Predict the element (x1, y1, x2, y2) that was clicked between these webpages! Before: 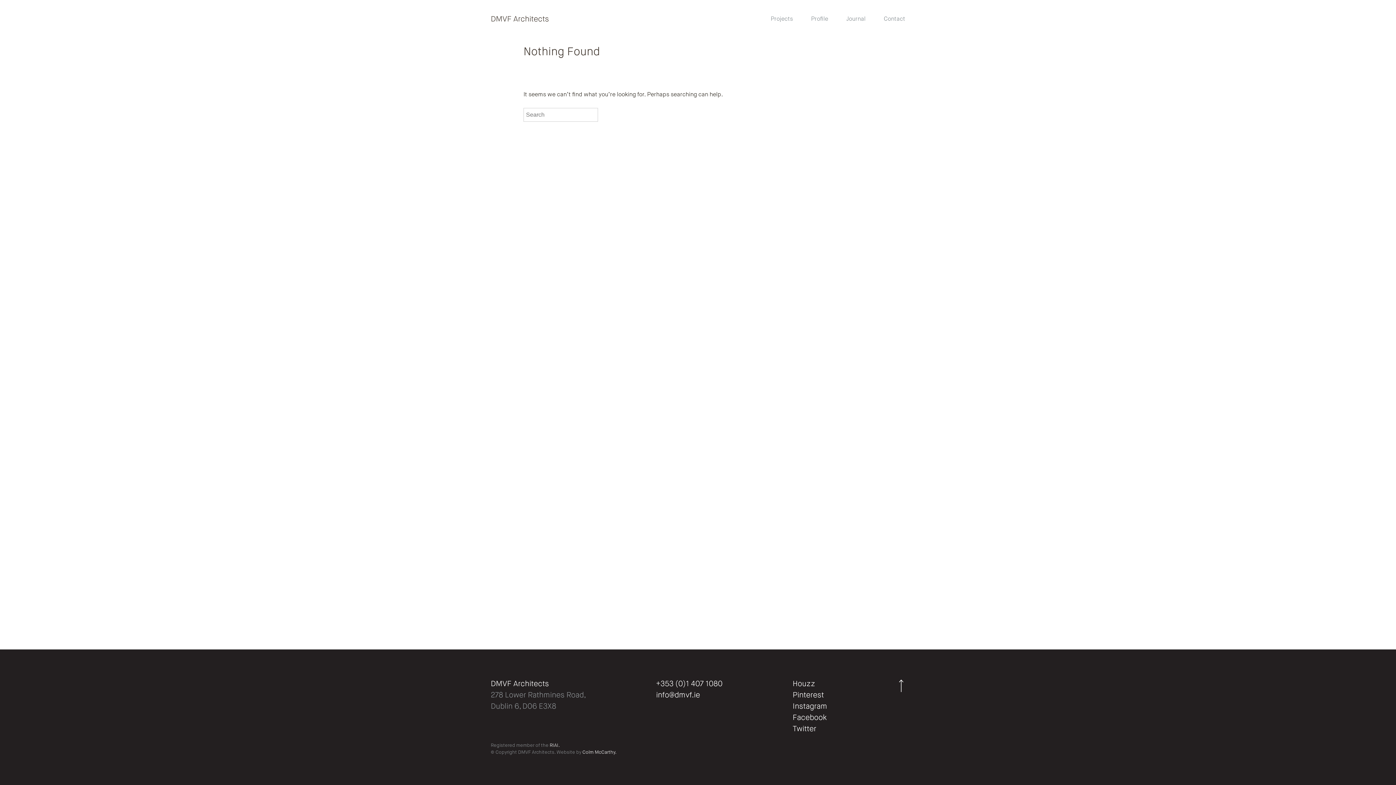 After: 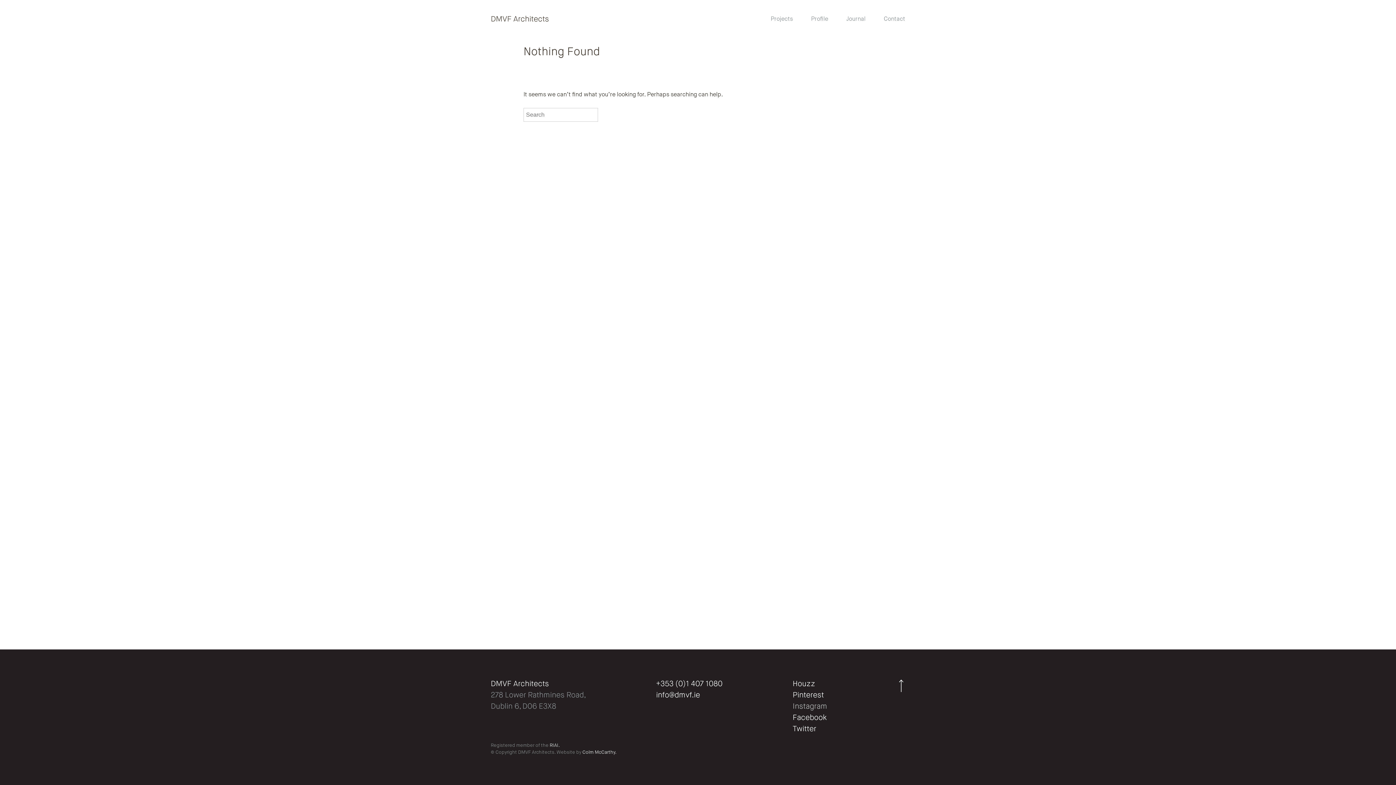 Action: bbox: (792, 701, 827, 712) label: Instagram